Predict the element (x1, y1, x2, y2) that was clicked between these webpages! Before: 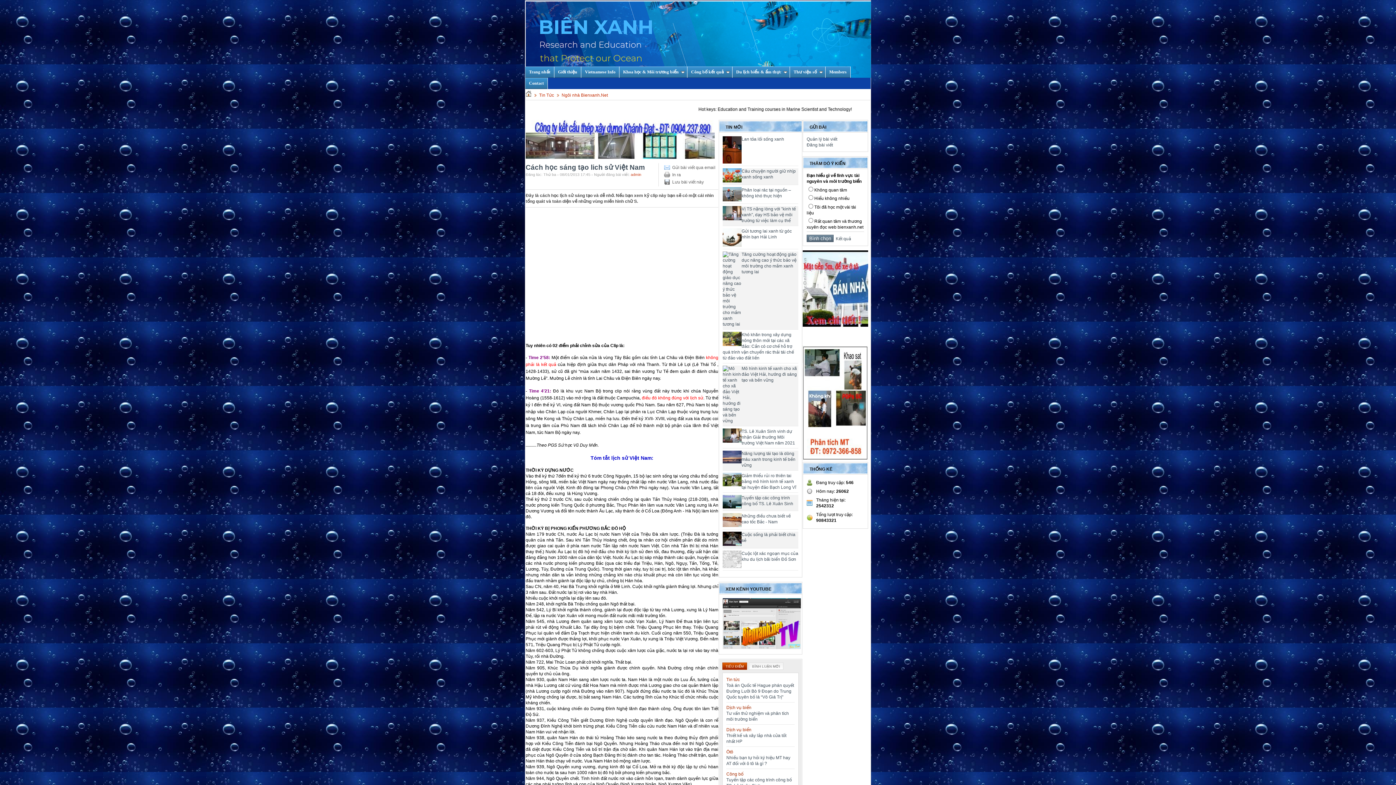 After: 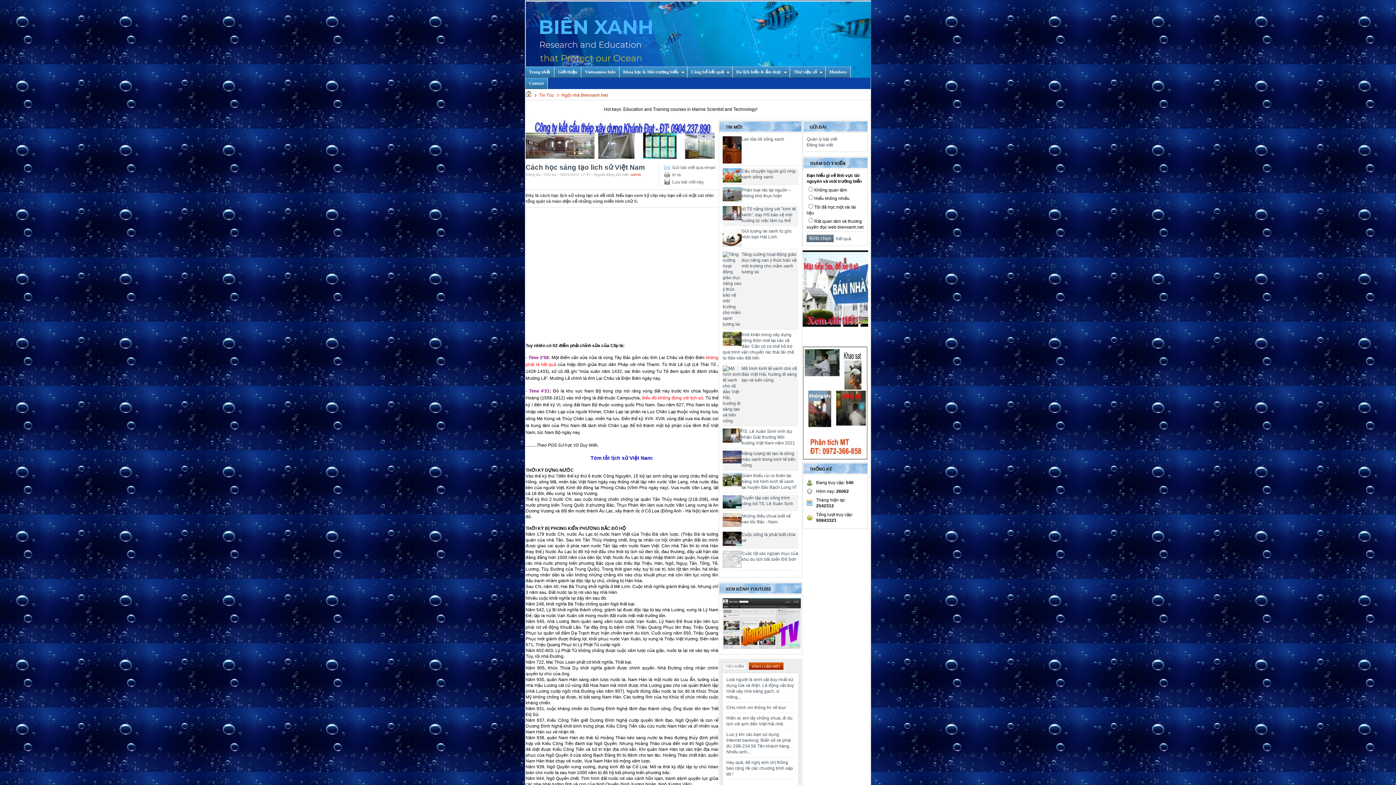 Action: label: BÌNH LUẬN MỚI bbox: (749, 662, 783, 670)